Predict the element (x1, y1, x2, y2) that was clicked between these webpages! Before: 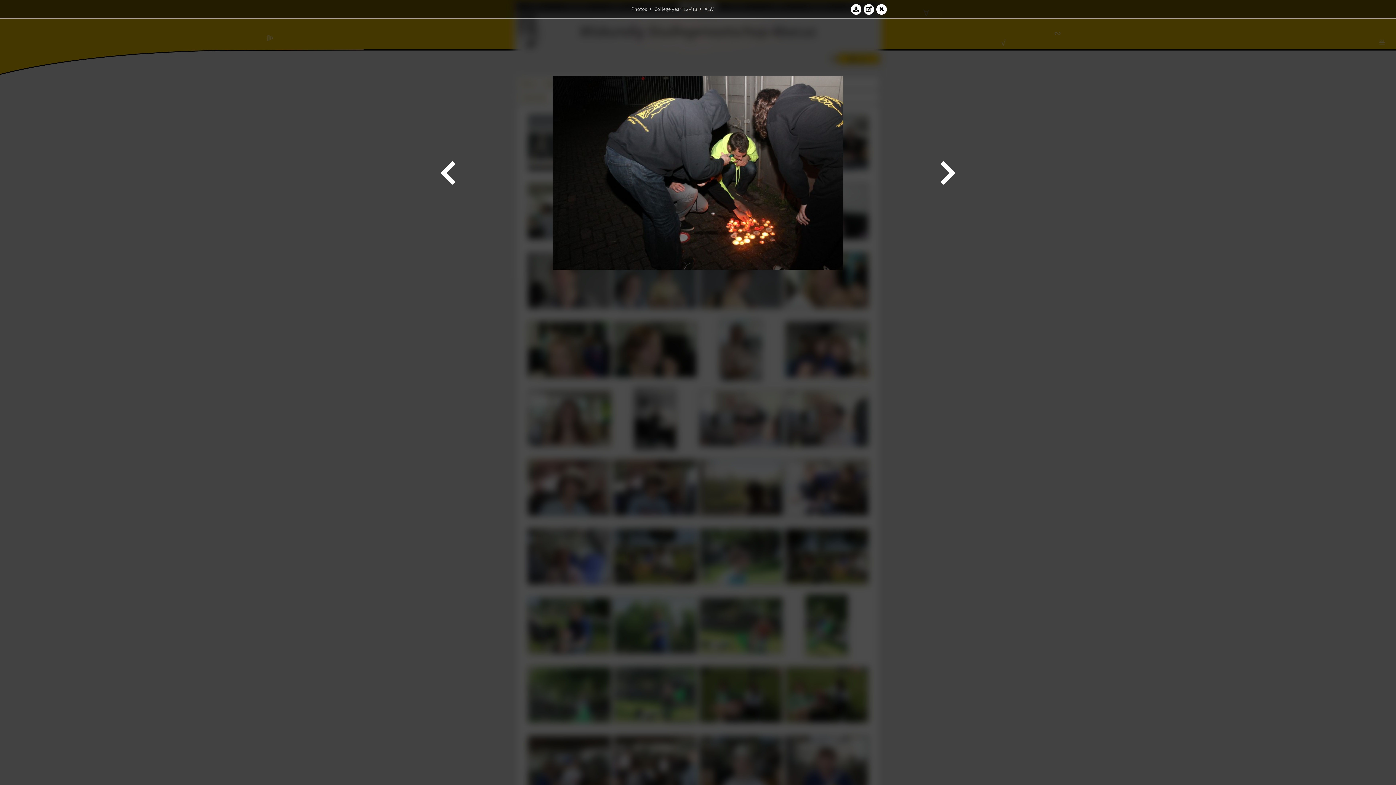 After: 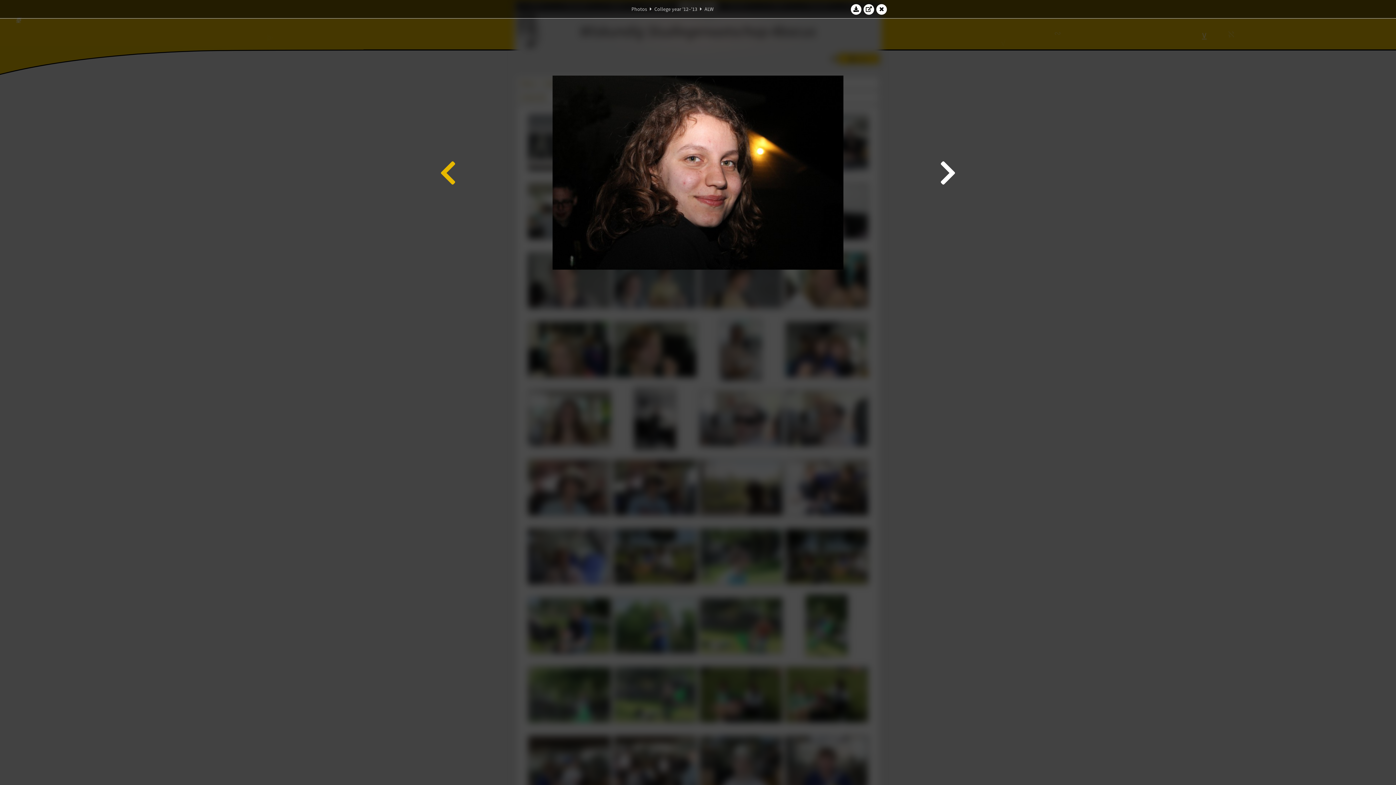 Action: bbox: (438, 21, 458, 323)